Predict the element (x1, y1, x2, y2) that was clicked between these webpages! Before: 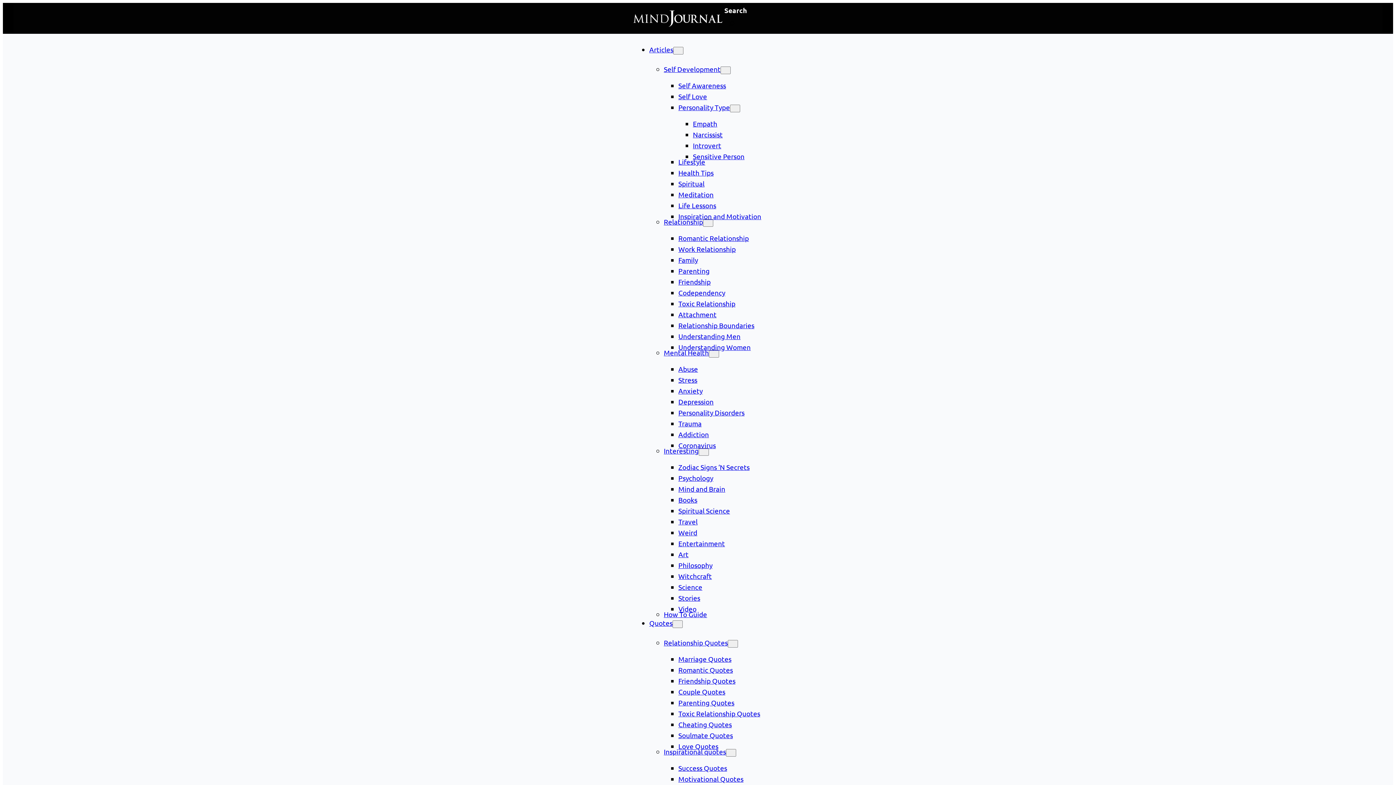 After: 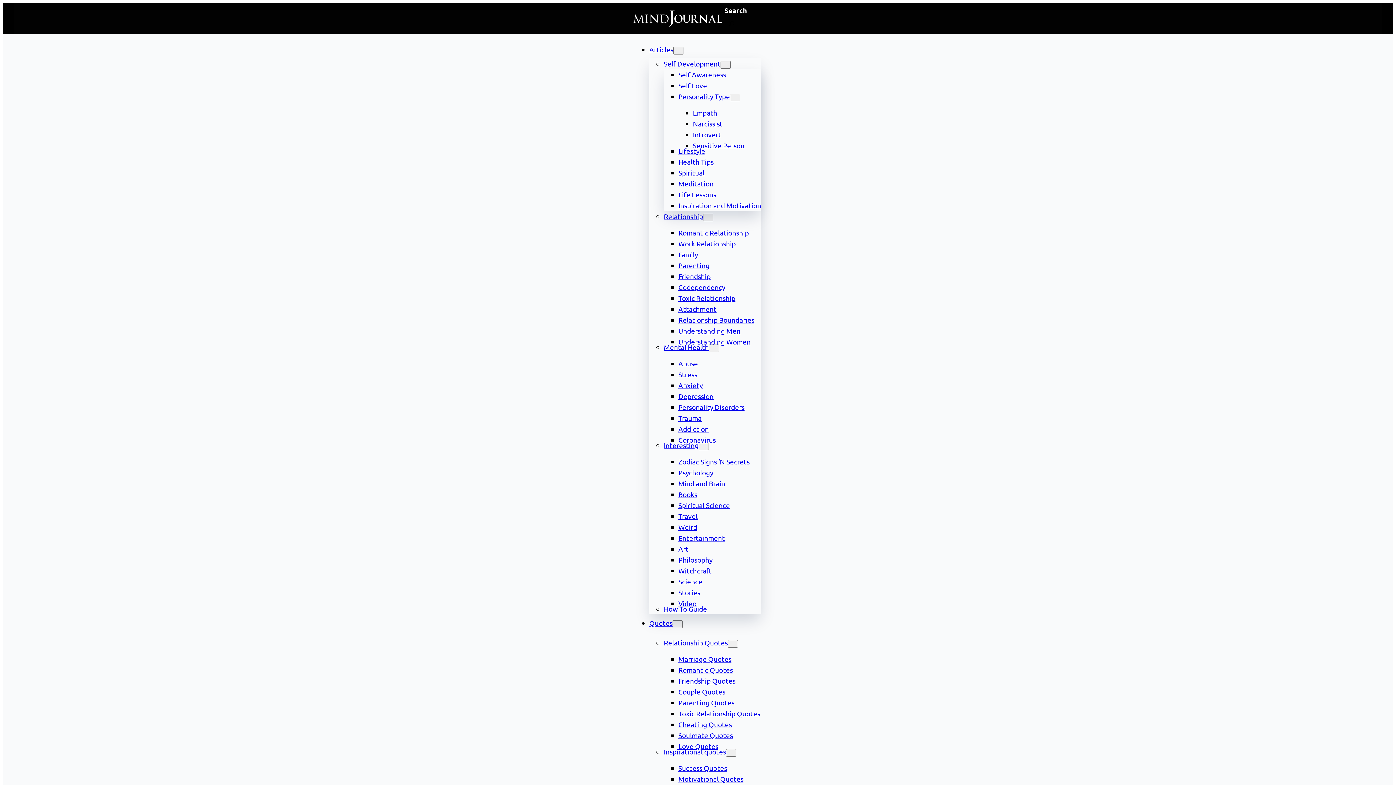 Action: label: Self Development submenu bbox: (720, 66, 730, 74)